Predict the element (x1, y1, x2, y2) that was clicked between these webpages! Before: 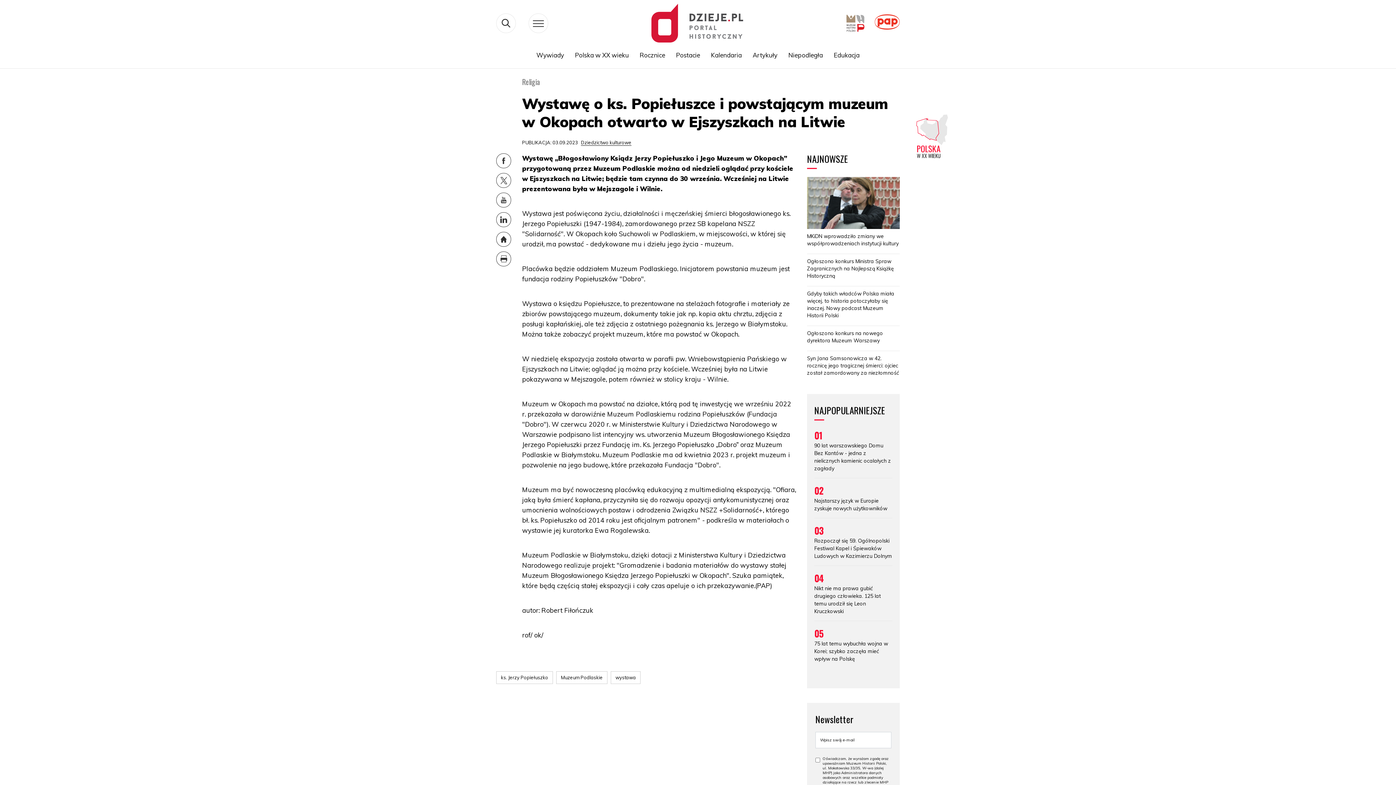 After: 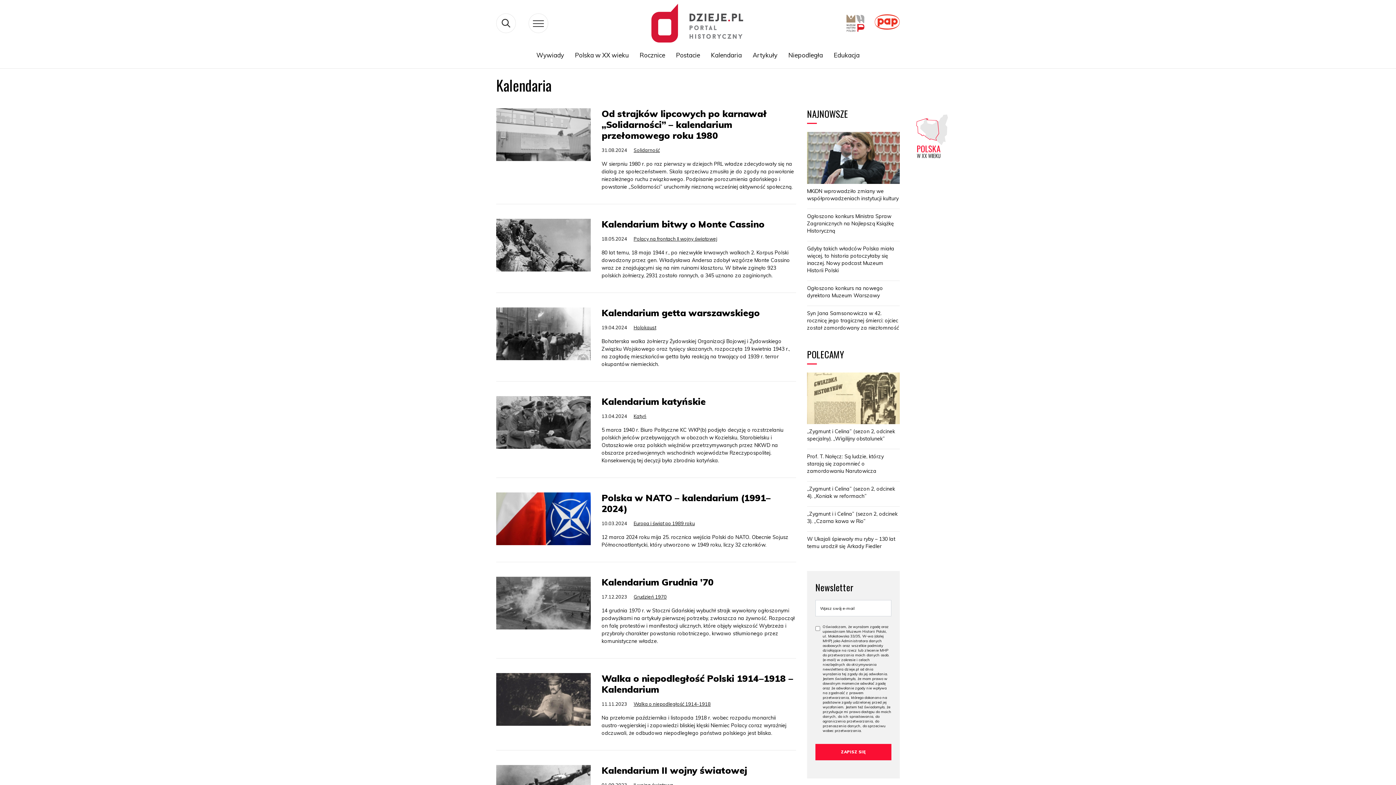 Action: bbox: (705, 47, 747, 62) label: Kalendaria